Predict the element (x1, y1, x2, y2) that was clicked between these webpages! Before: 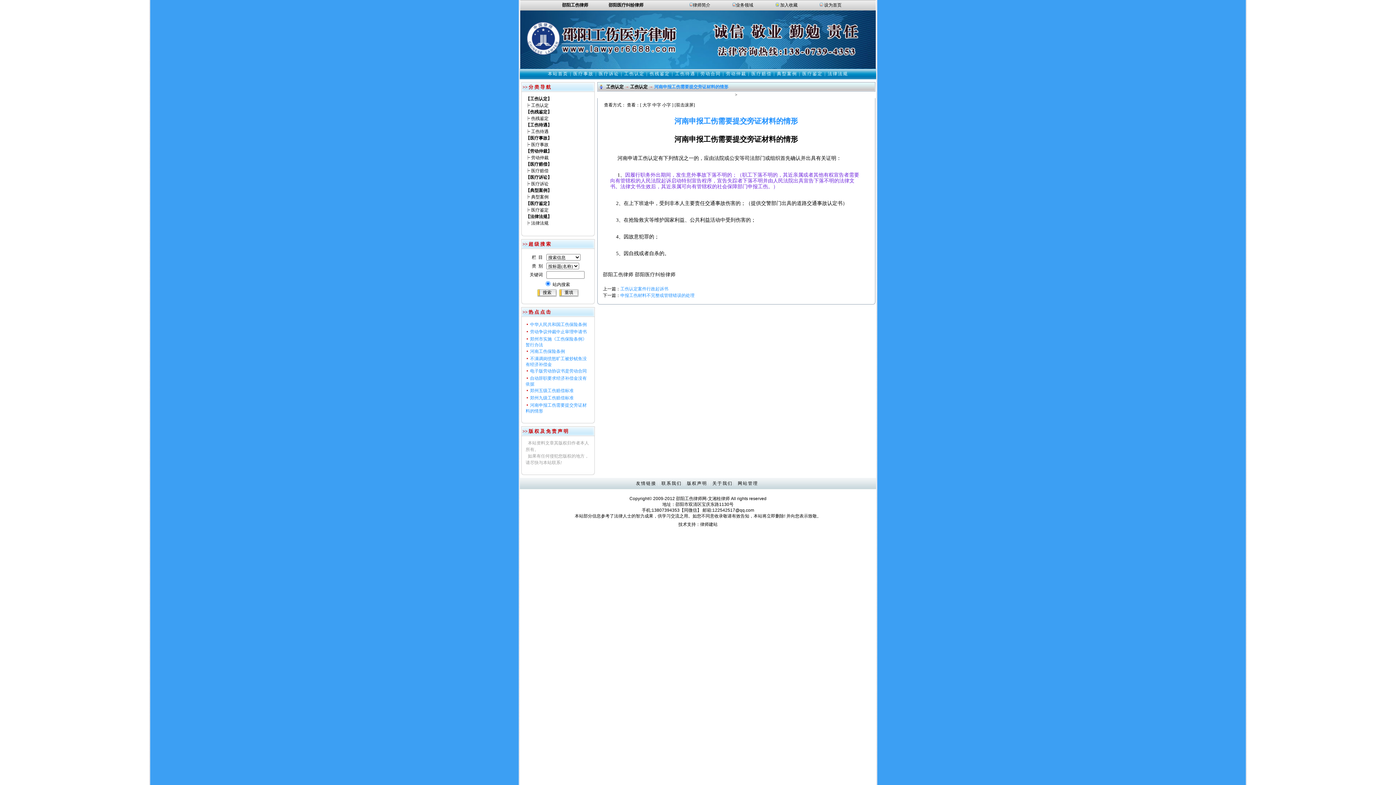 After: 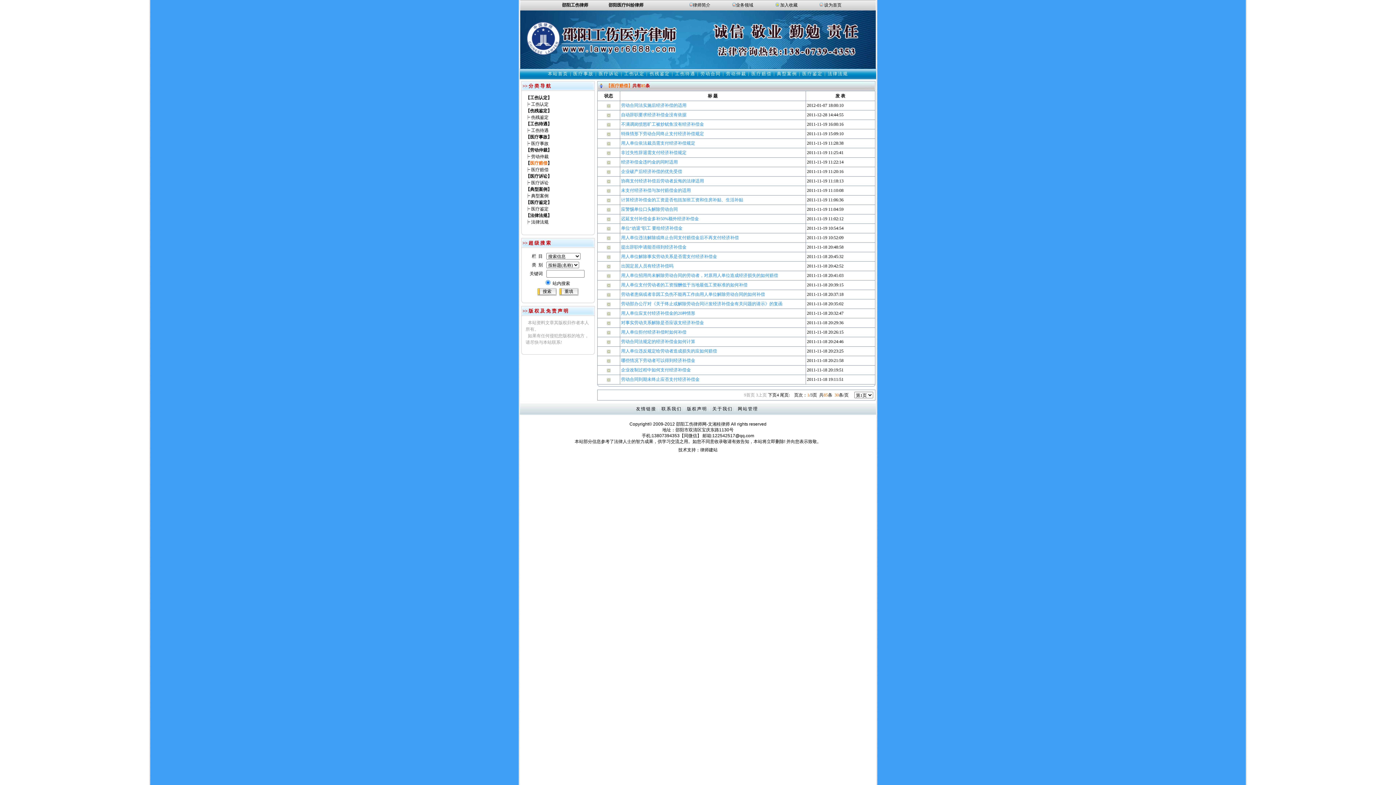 Action: bbox: (525, 161, 552, 166) label: 【医疗赔偿】